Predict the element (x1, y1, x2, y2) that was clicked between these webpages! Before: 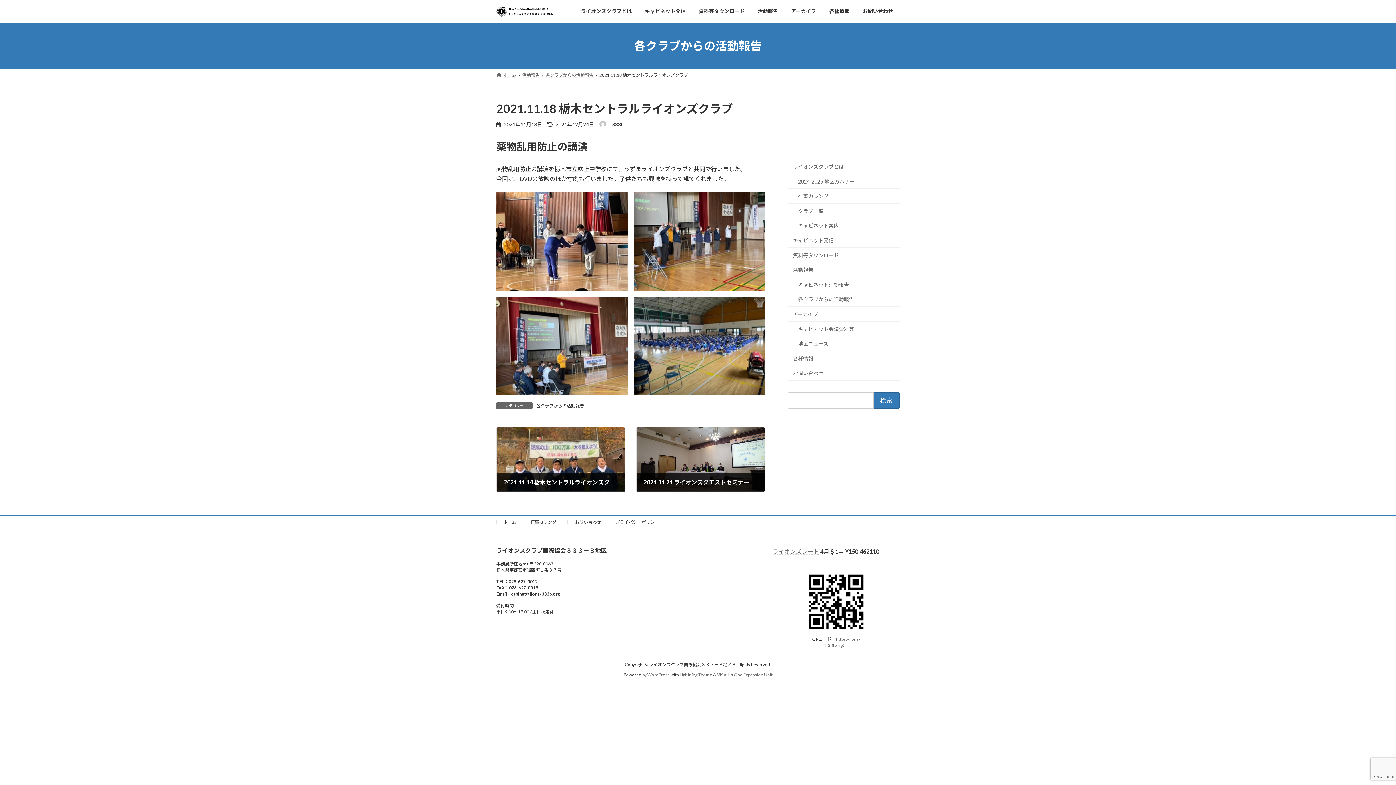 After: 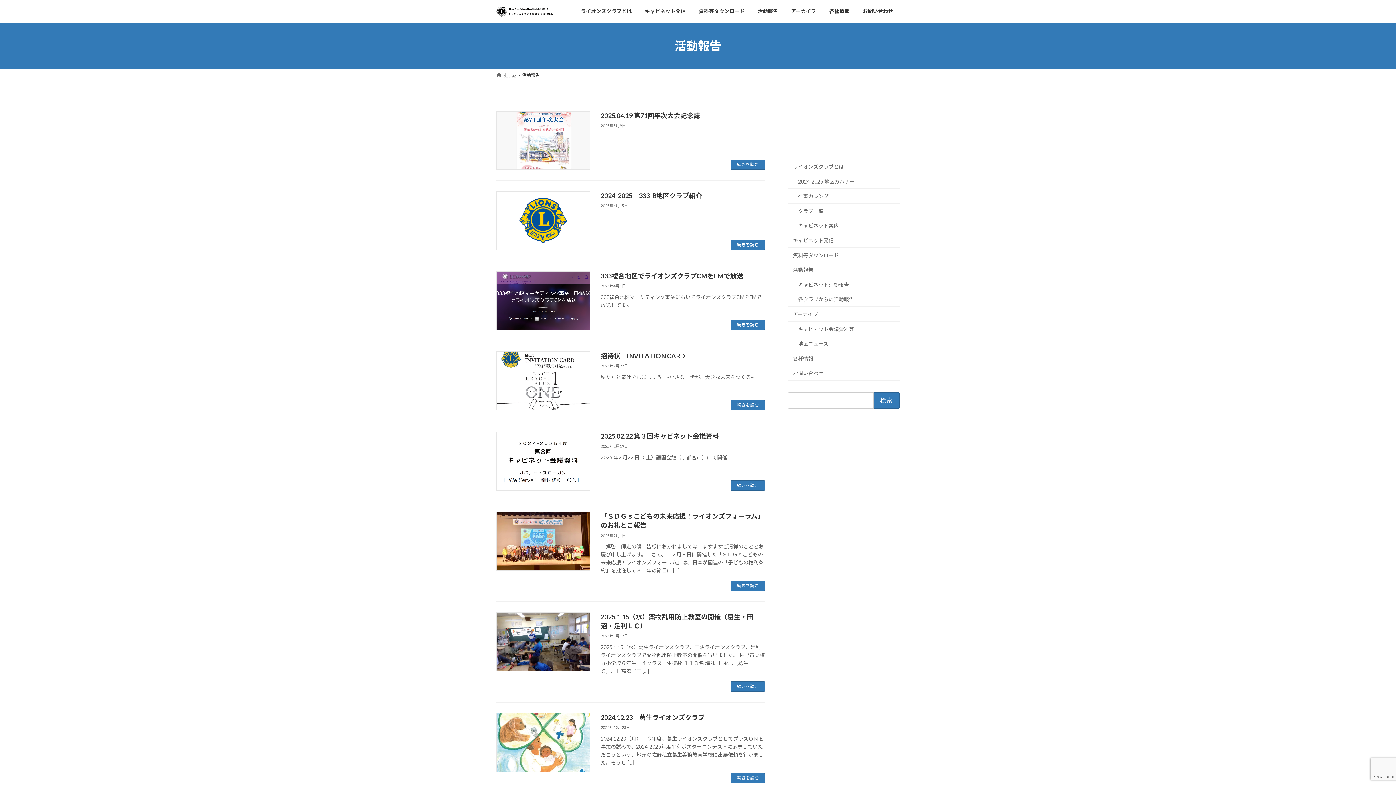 Action: label: 活動報告 bbox: (522, 72, 539, 77)